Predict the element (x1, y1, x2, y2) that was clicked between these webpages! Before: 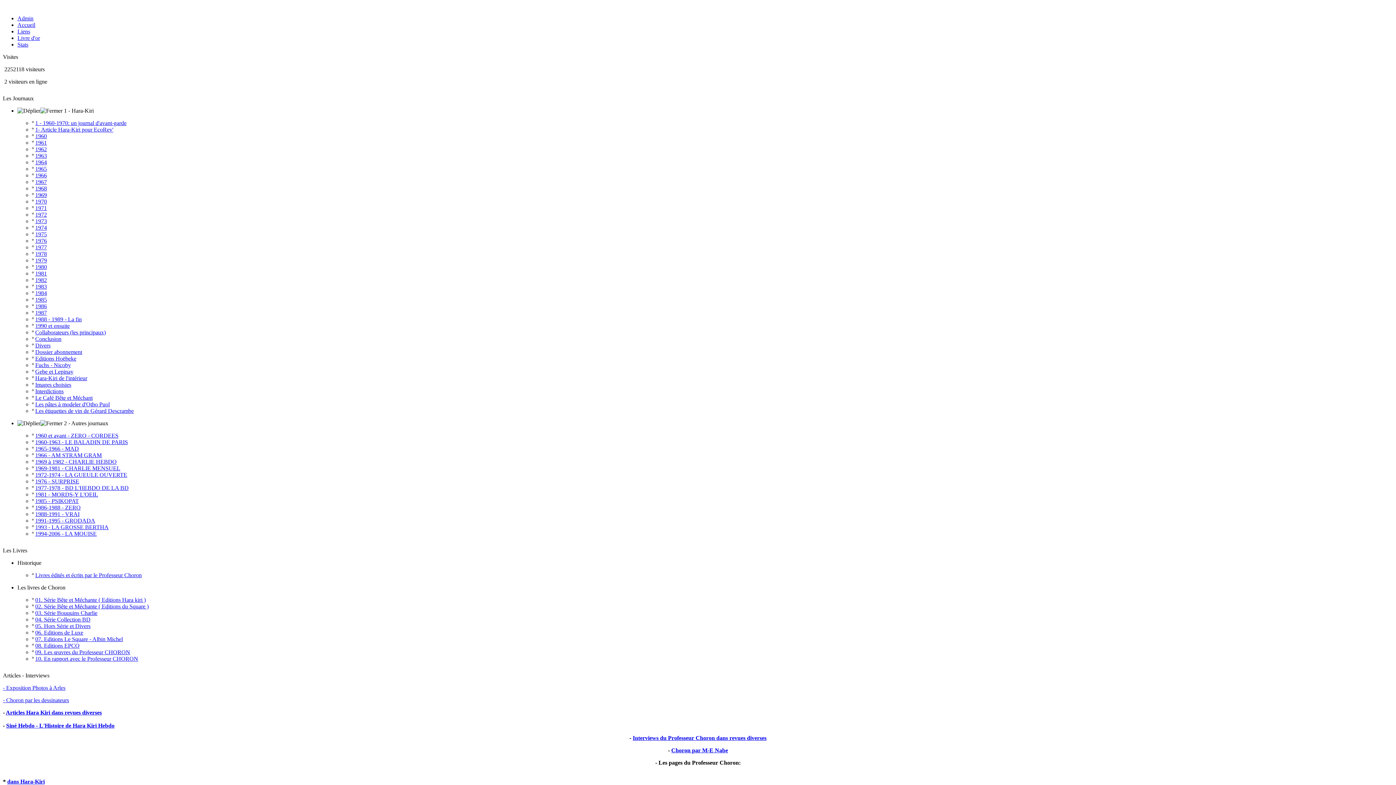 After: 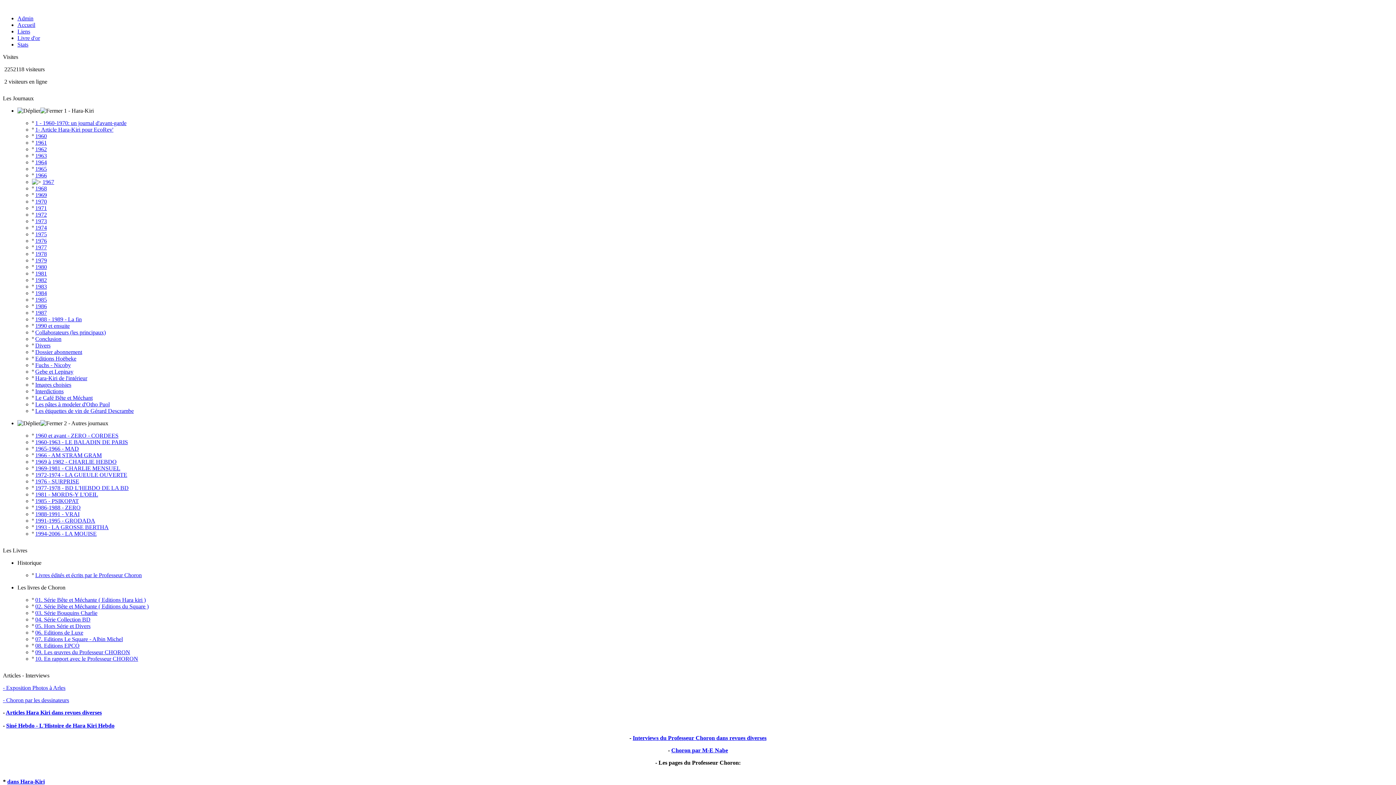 Action: bbox: (35, 178, 46, 185) label: 1967